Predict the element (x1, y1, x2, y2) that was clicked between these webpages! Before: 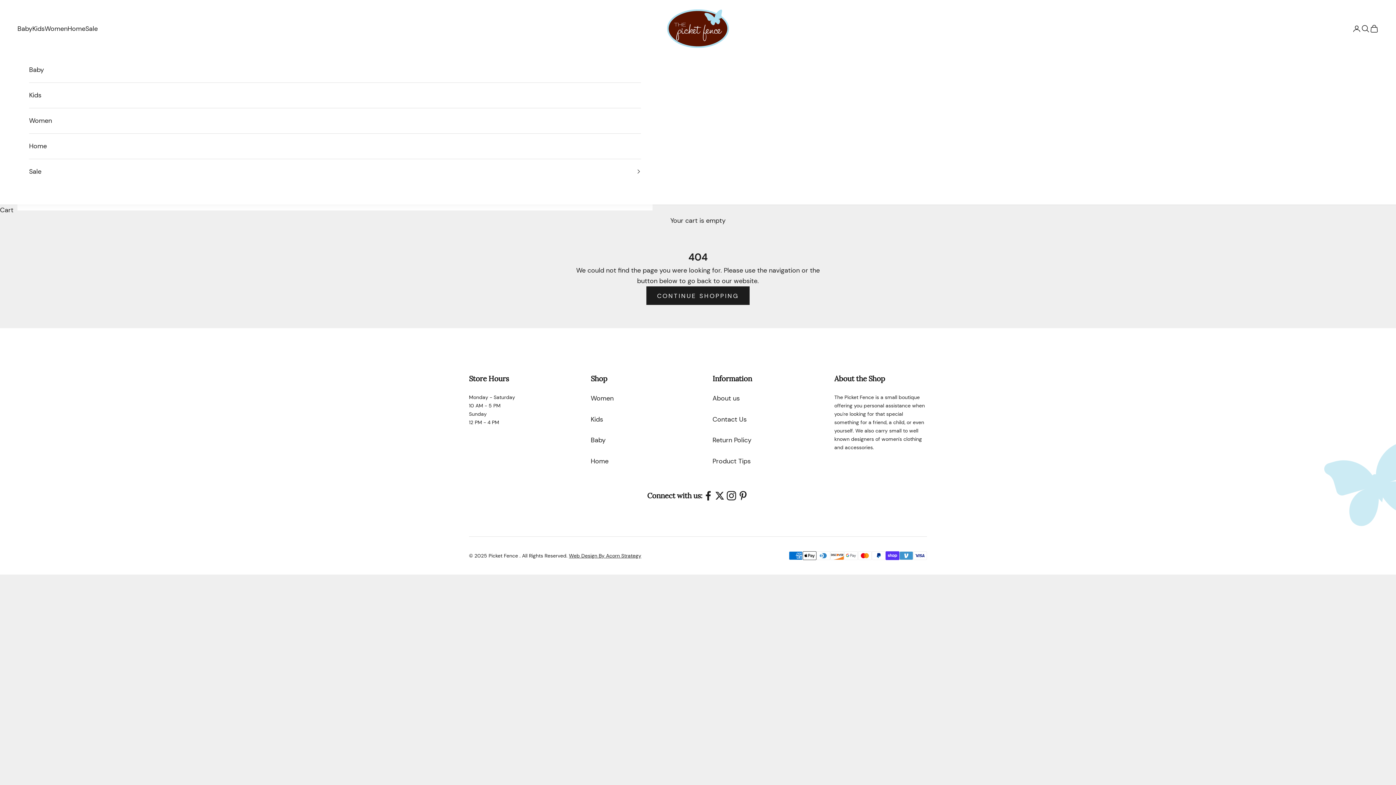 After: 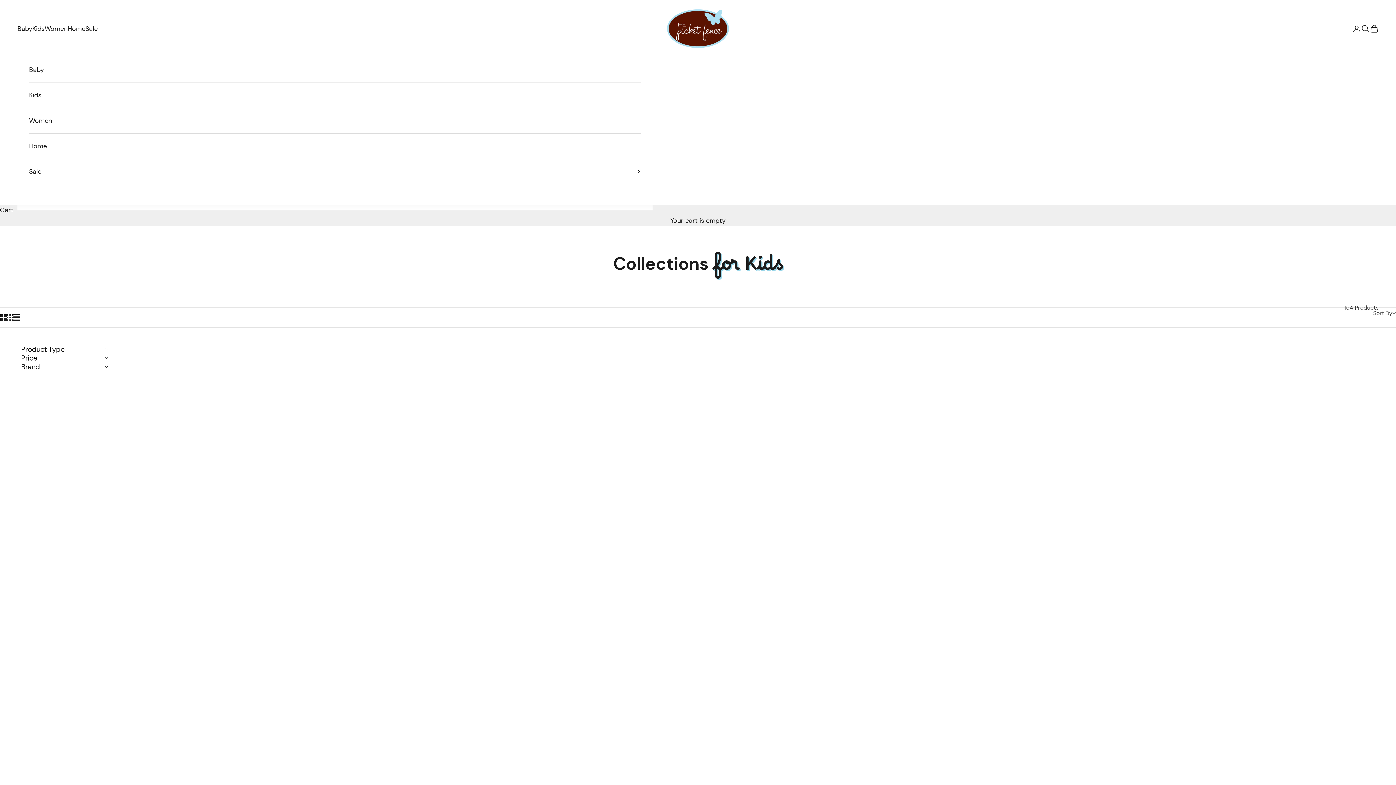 Action: bbox: (590, 415, 603, 423) label: Kids